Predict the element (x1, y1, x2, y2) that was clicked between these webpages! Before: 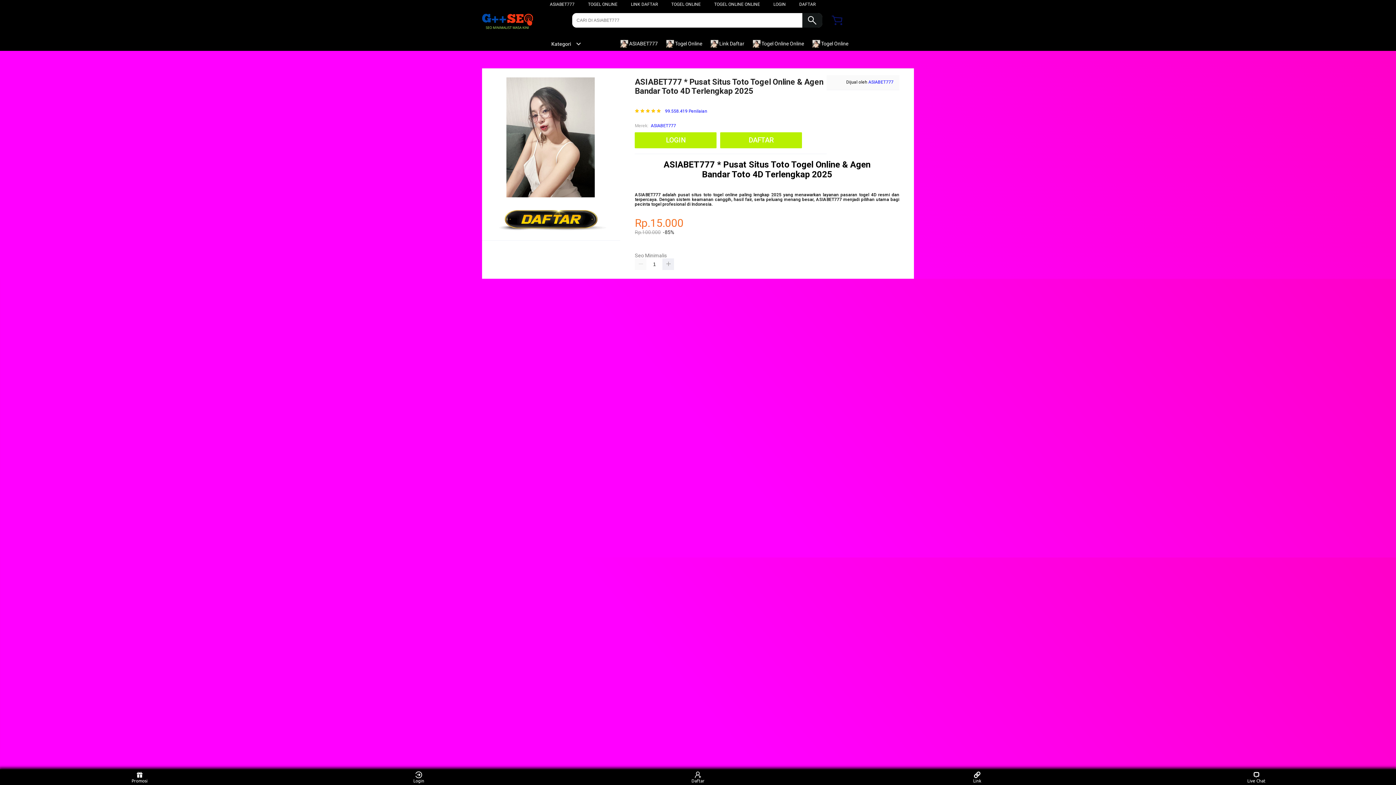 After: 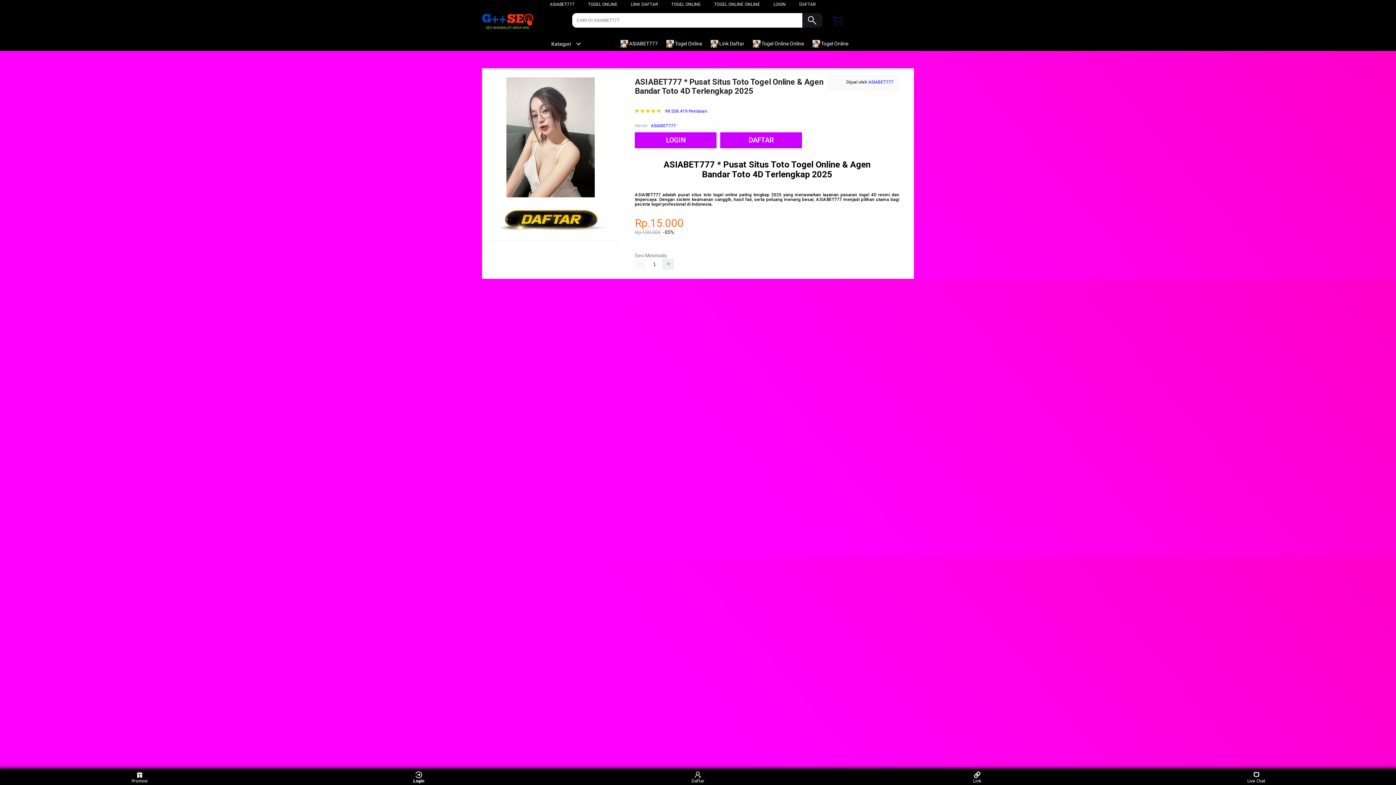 Action: bbox: (405, 771, 432, 783) label: Login